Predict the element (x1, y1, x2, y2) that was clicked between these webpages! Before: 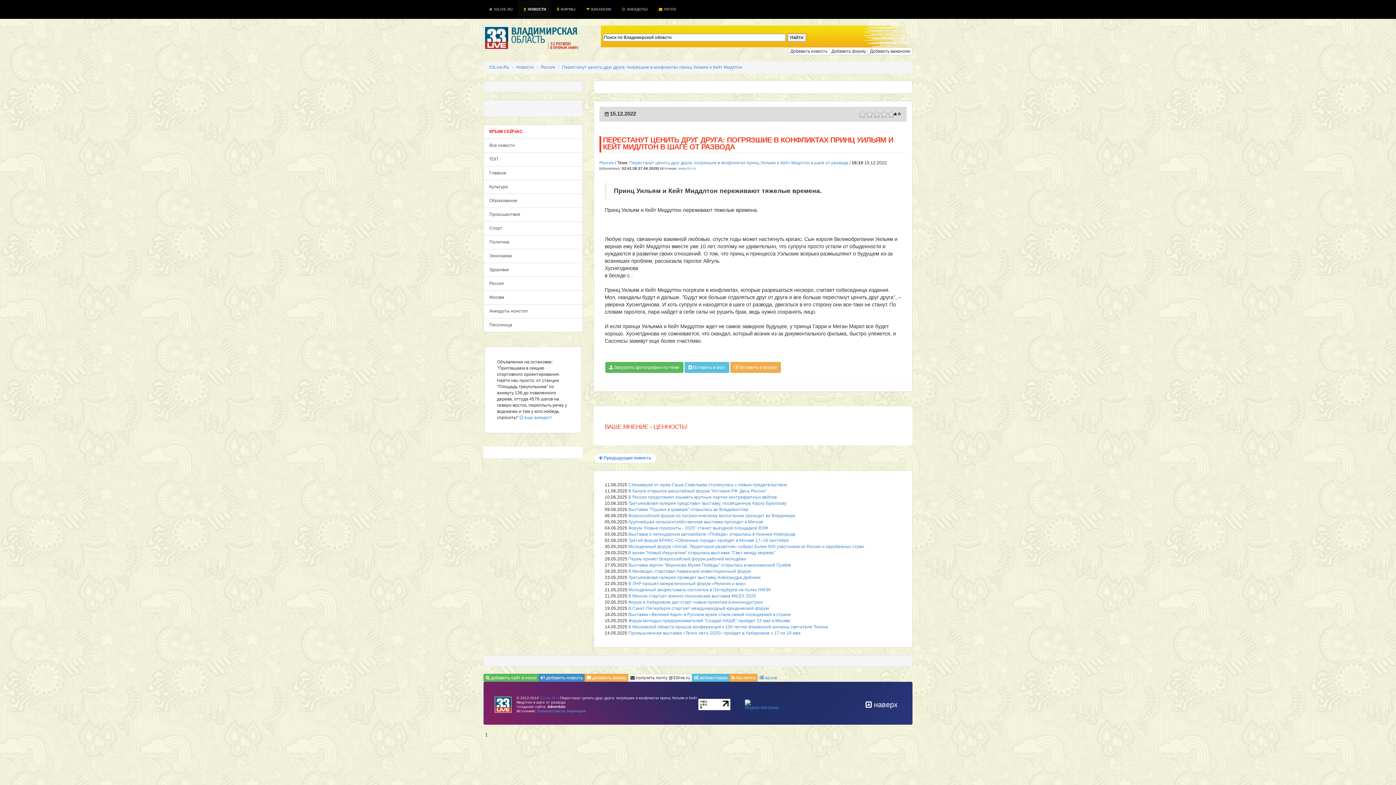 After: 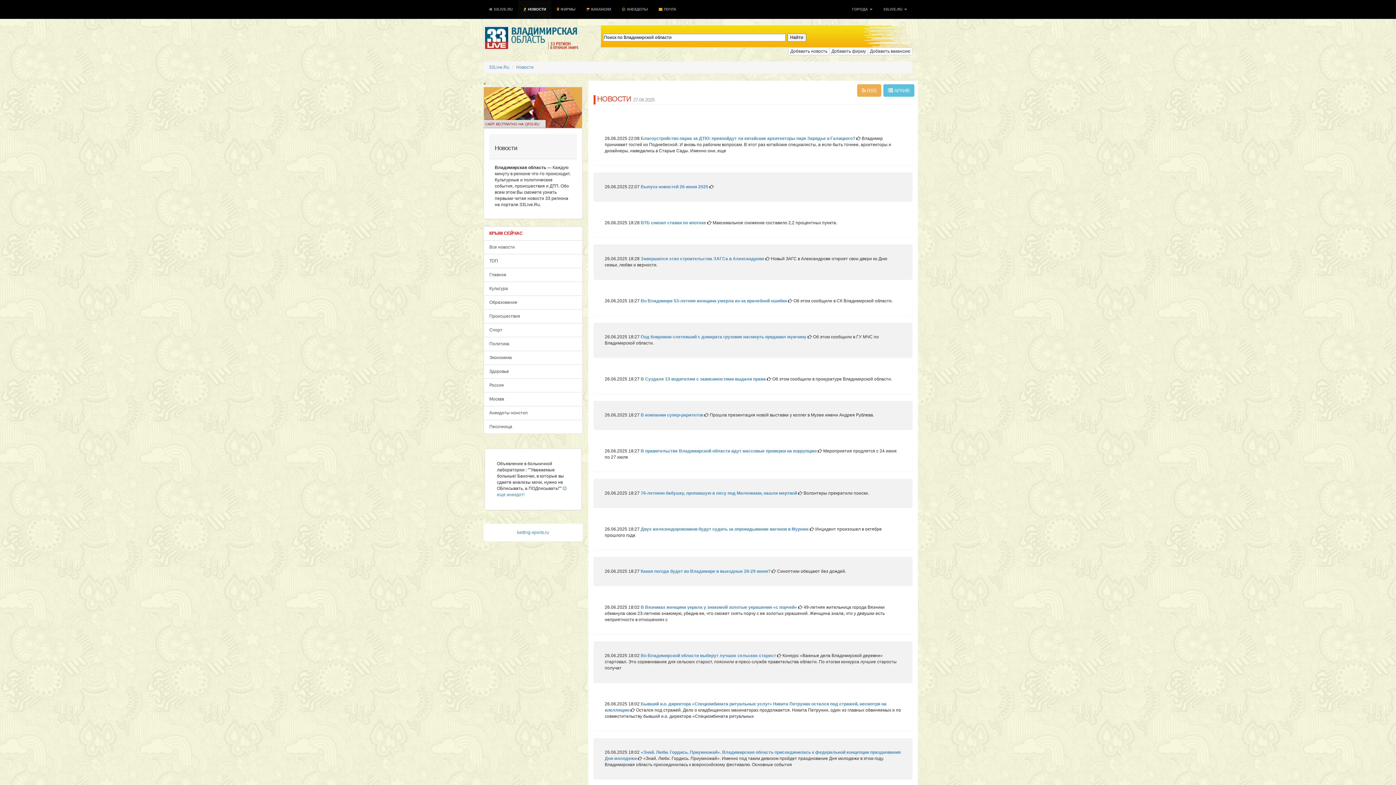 Action: label:  НОВОСТИ bbox: (518, 0, 551, 18)